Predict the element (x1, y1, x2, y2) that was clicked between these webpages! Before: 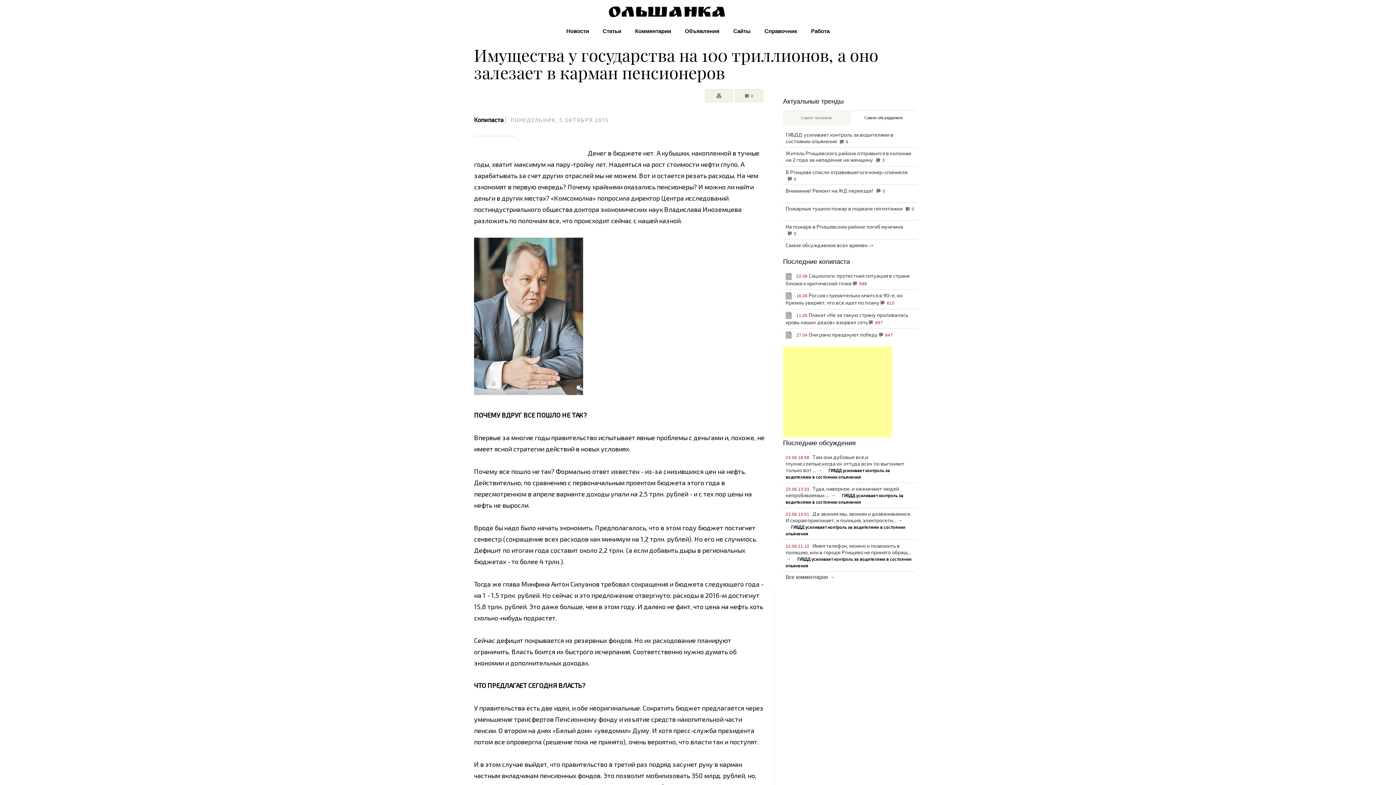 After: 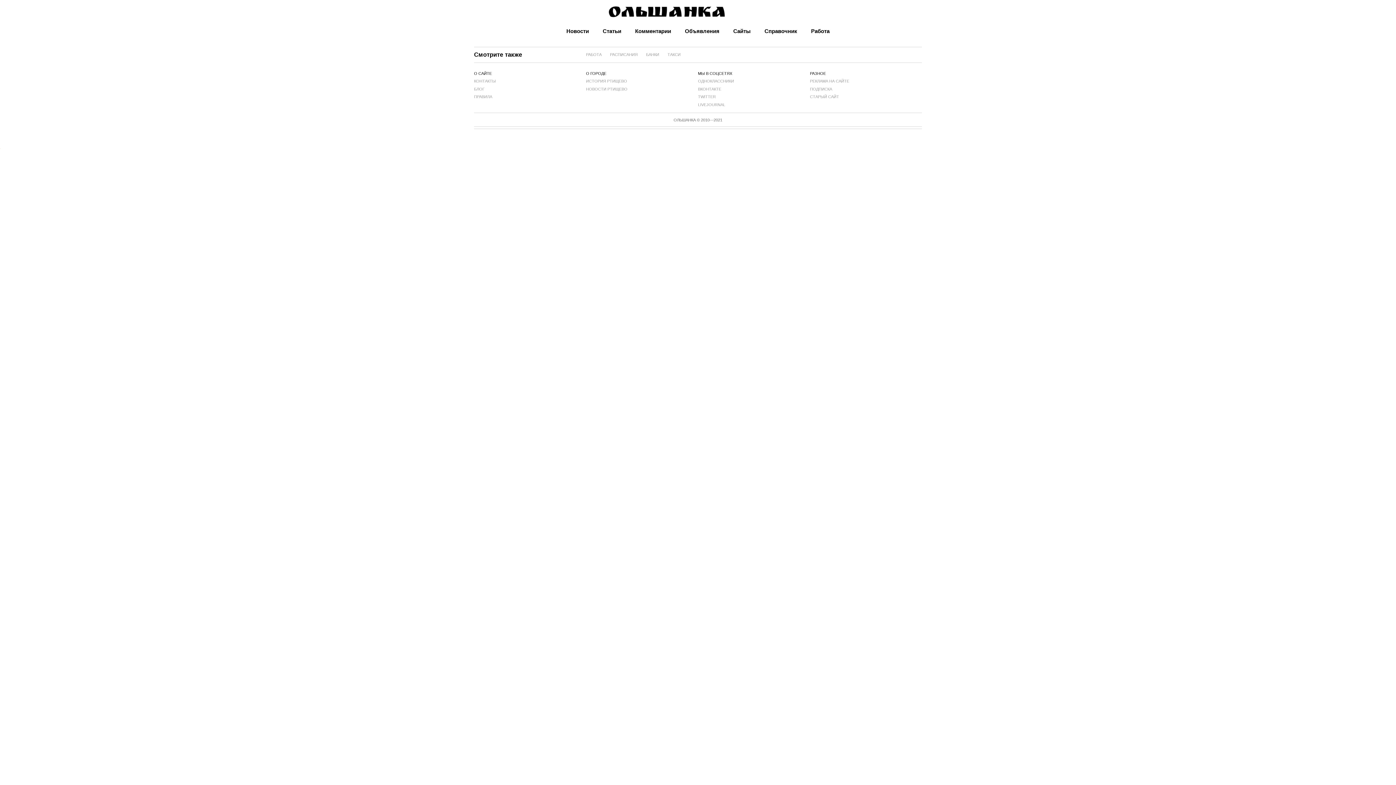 Action: bbox: (783, 239, 917, 257) label: Самое обсуждаемое всех времен ->